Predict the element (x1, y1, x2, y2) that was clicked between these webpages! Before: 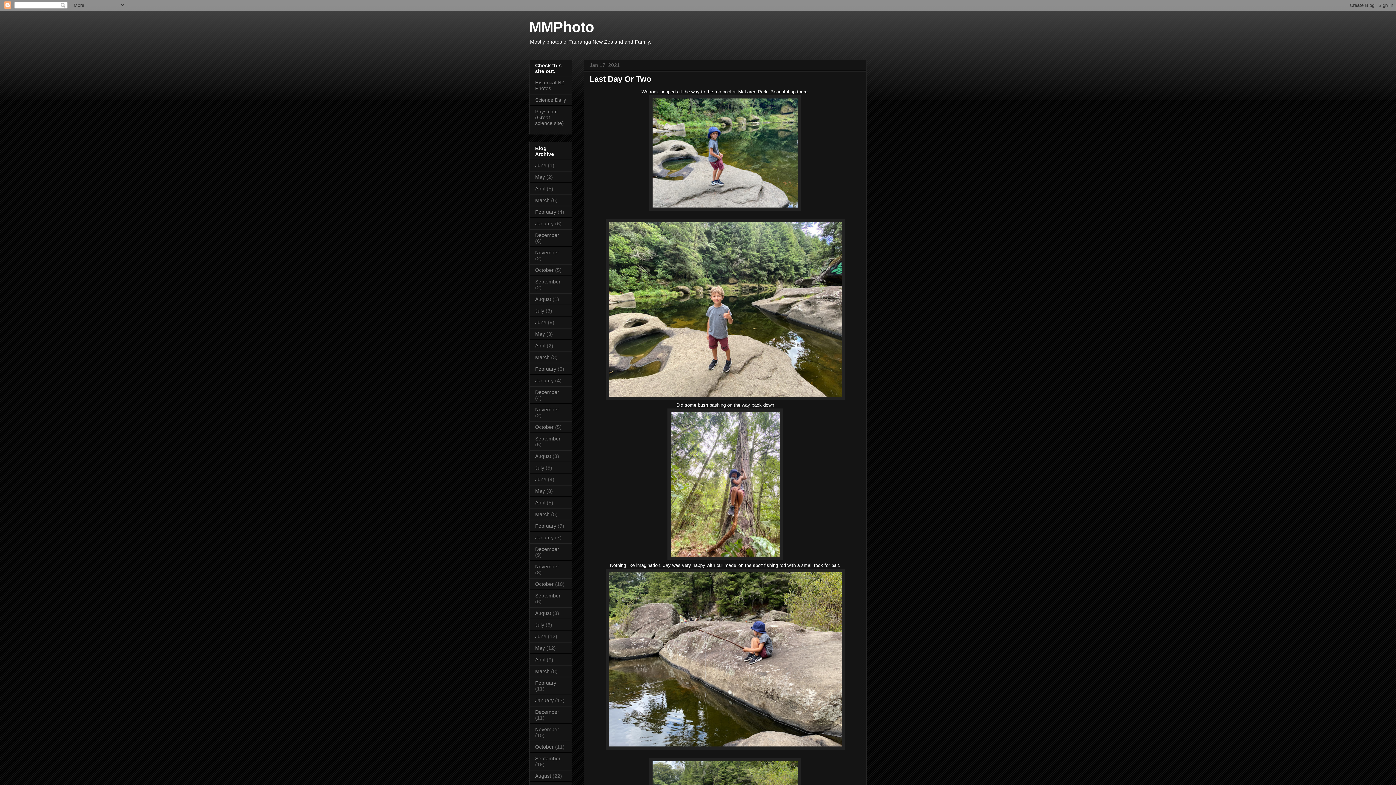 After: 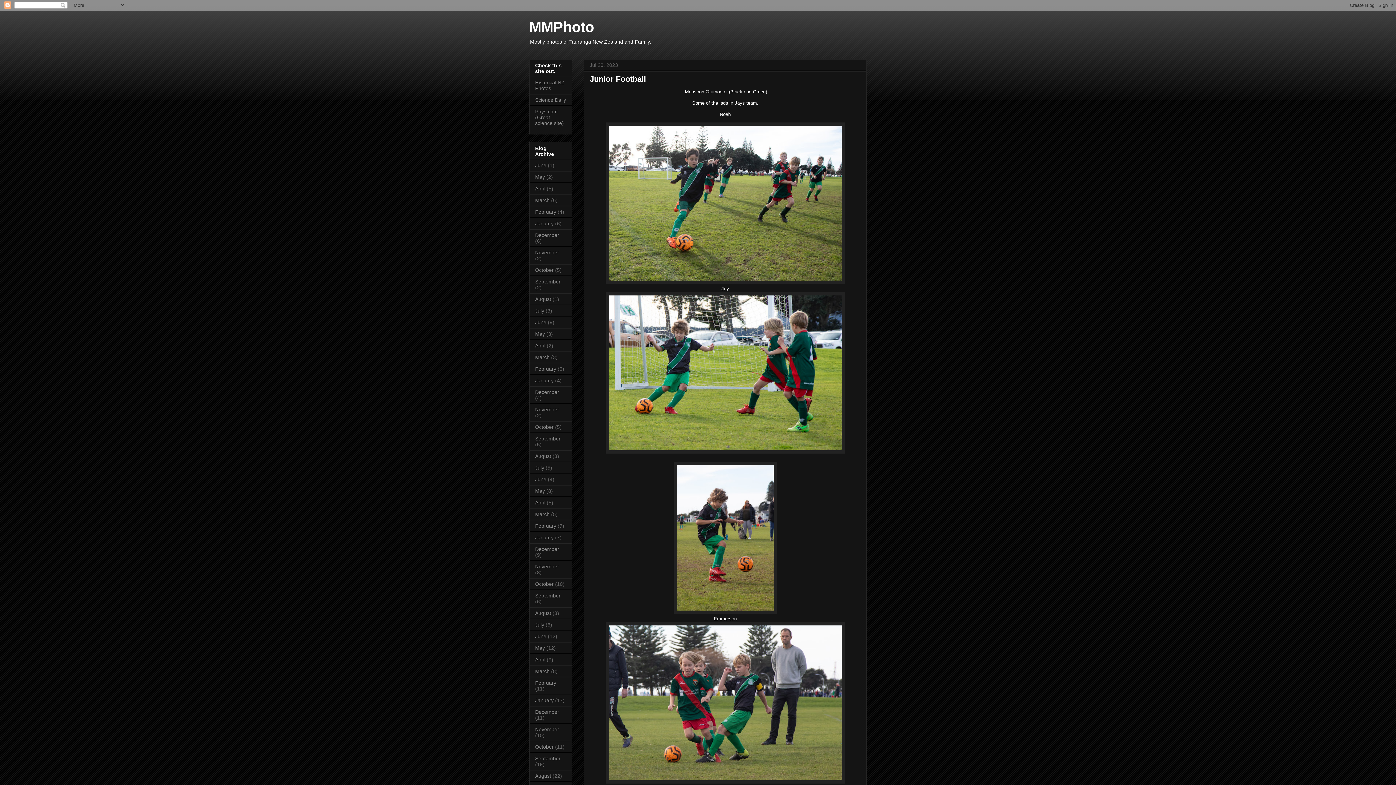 Action: label: July bbox: (535, 465, 544, 470)